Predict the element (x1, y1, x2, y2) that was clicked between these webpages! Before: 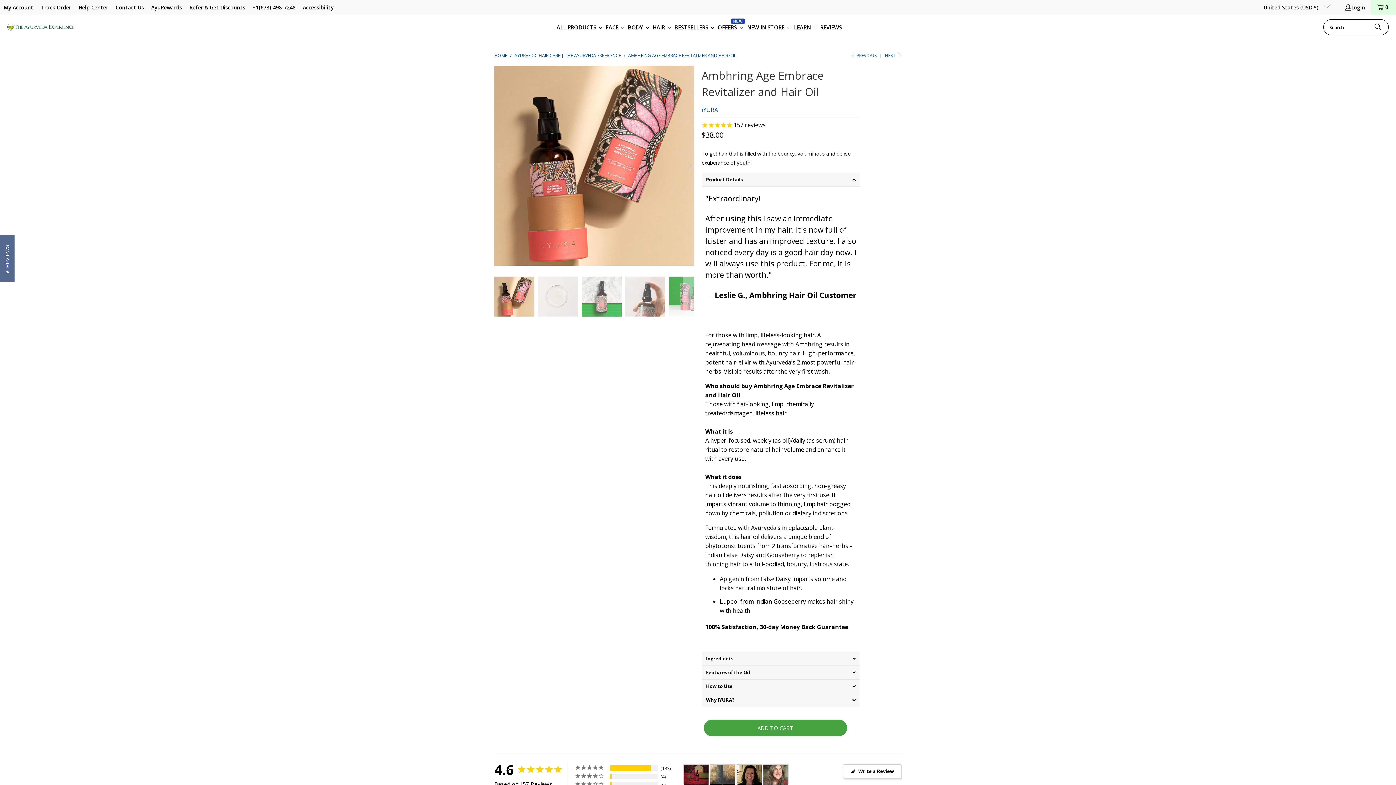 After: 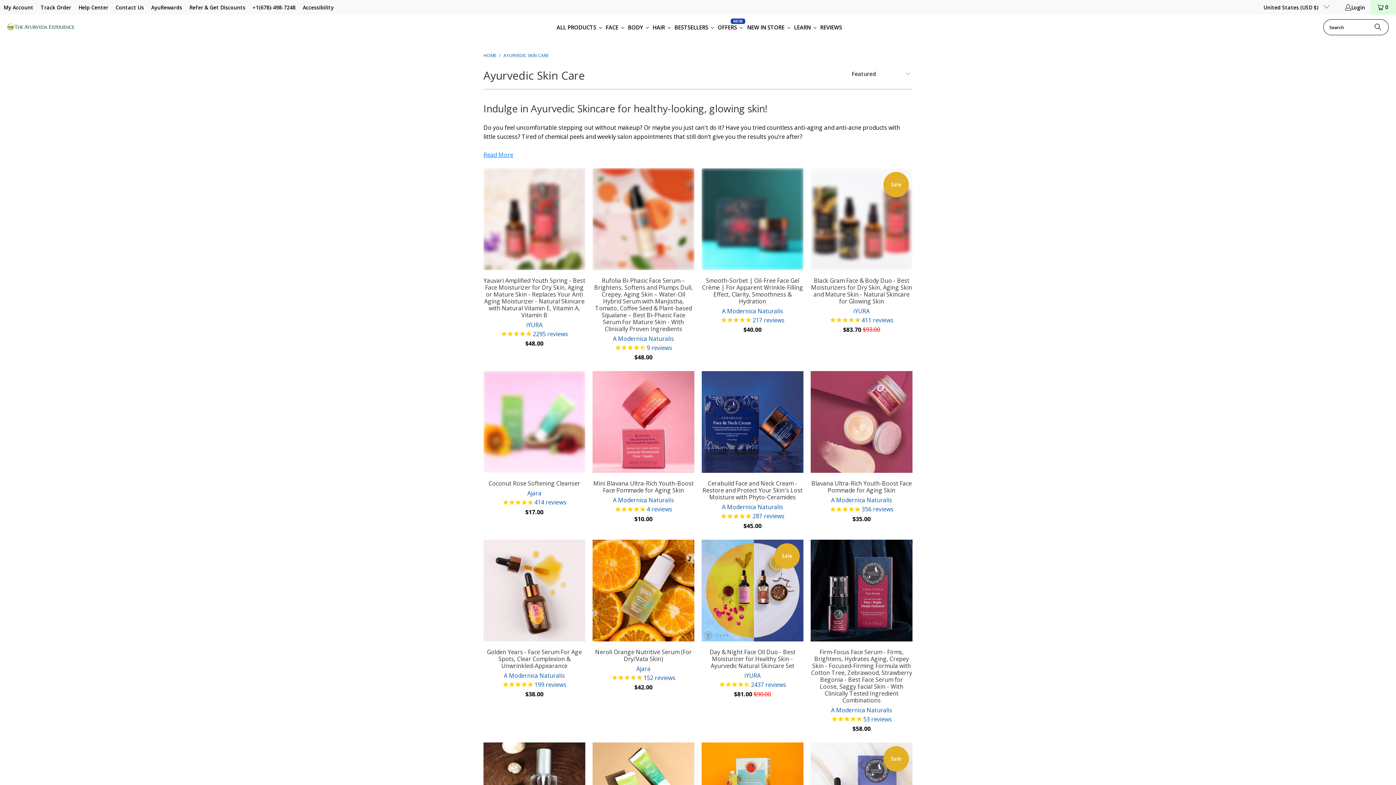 Action: label: FACE bbox: (604, 18, 626, 36)